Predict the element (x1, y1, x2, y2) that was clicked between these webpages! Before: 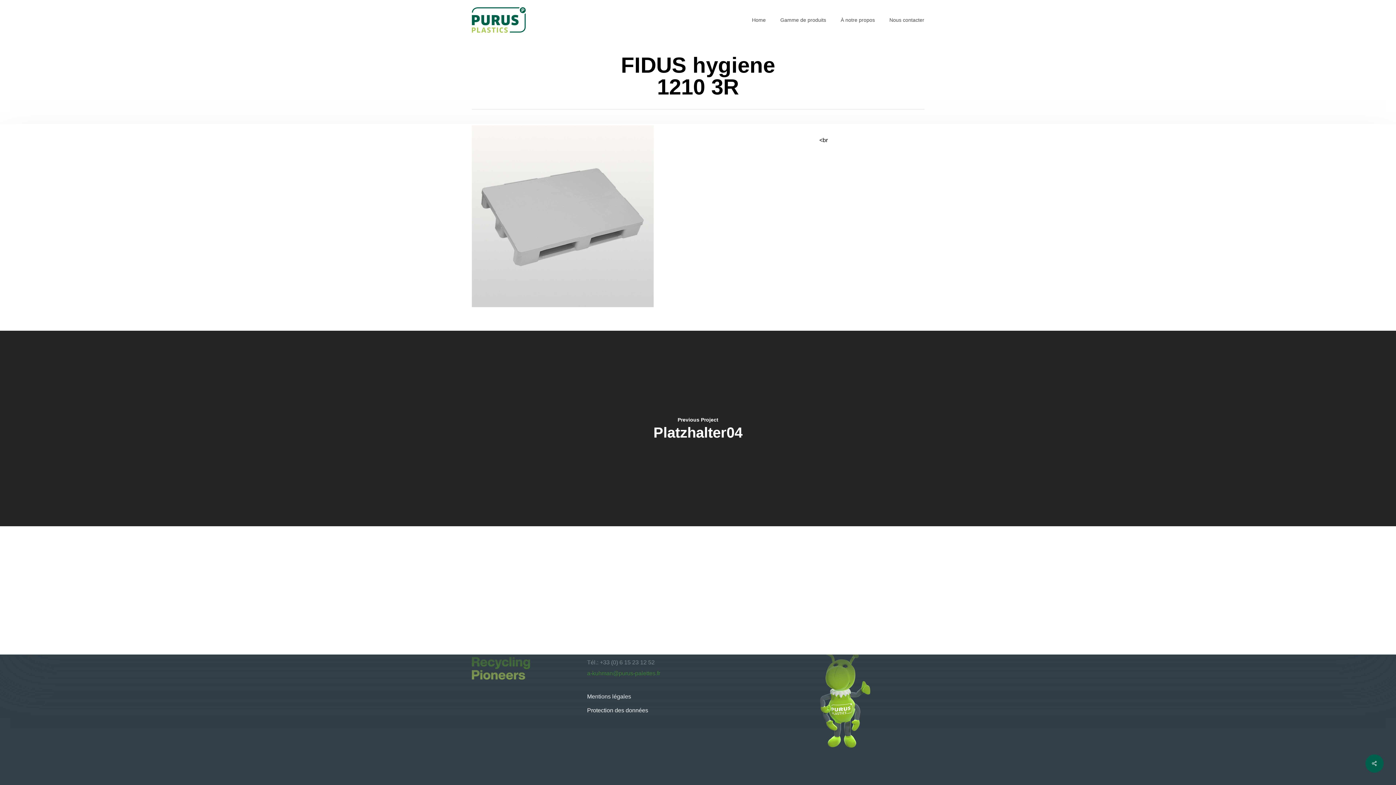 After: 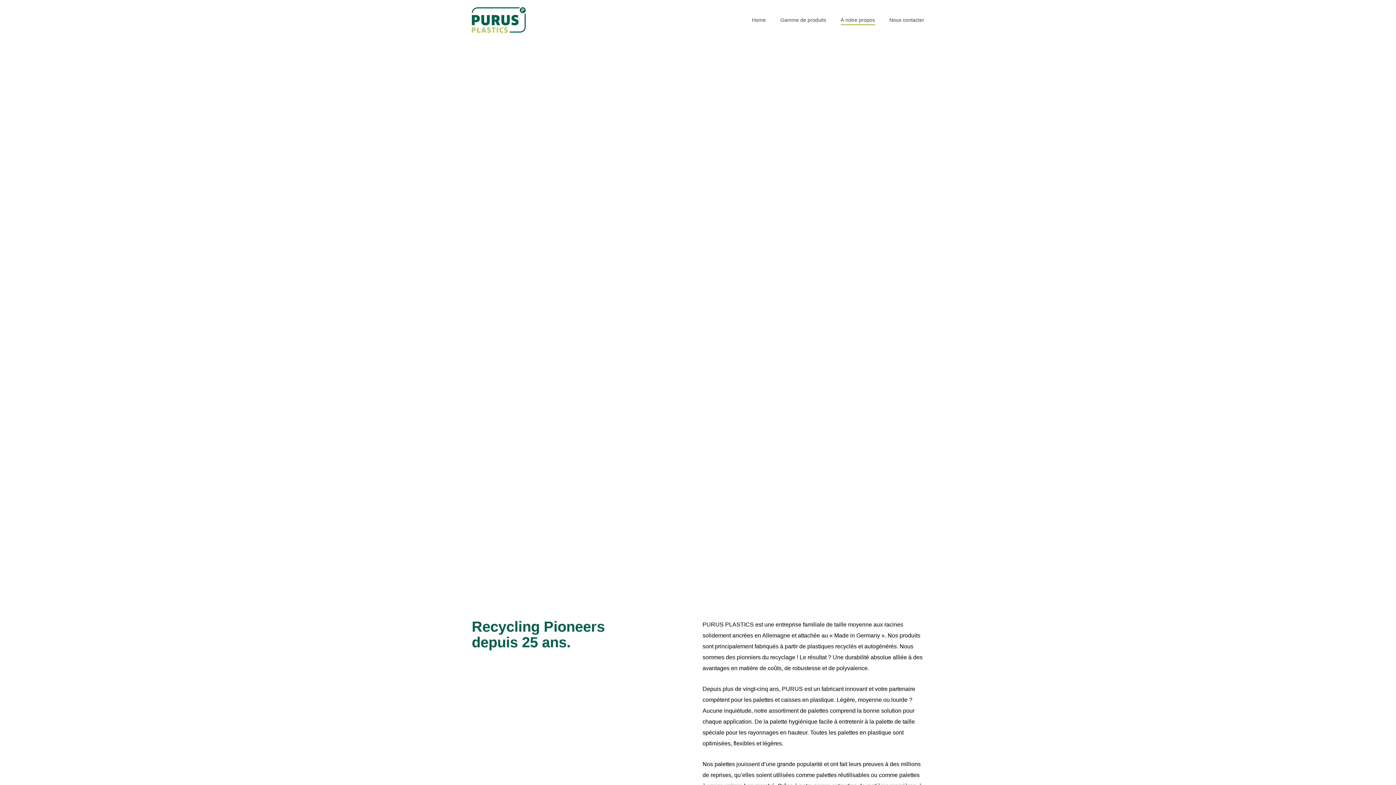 Action: bbox: (818, 747, 873, 753)